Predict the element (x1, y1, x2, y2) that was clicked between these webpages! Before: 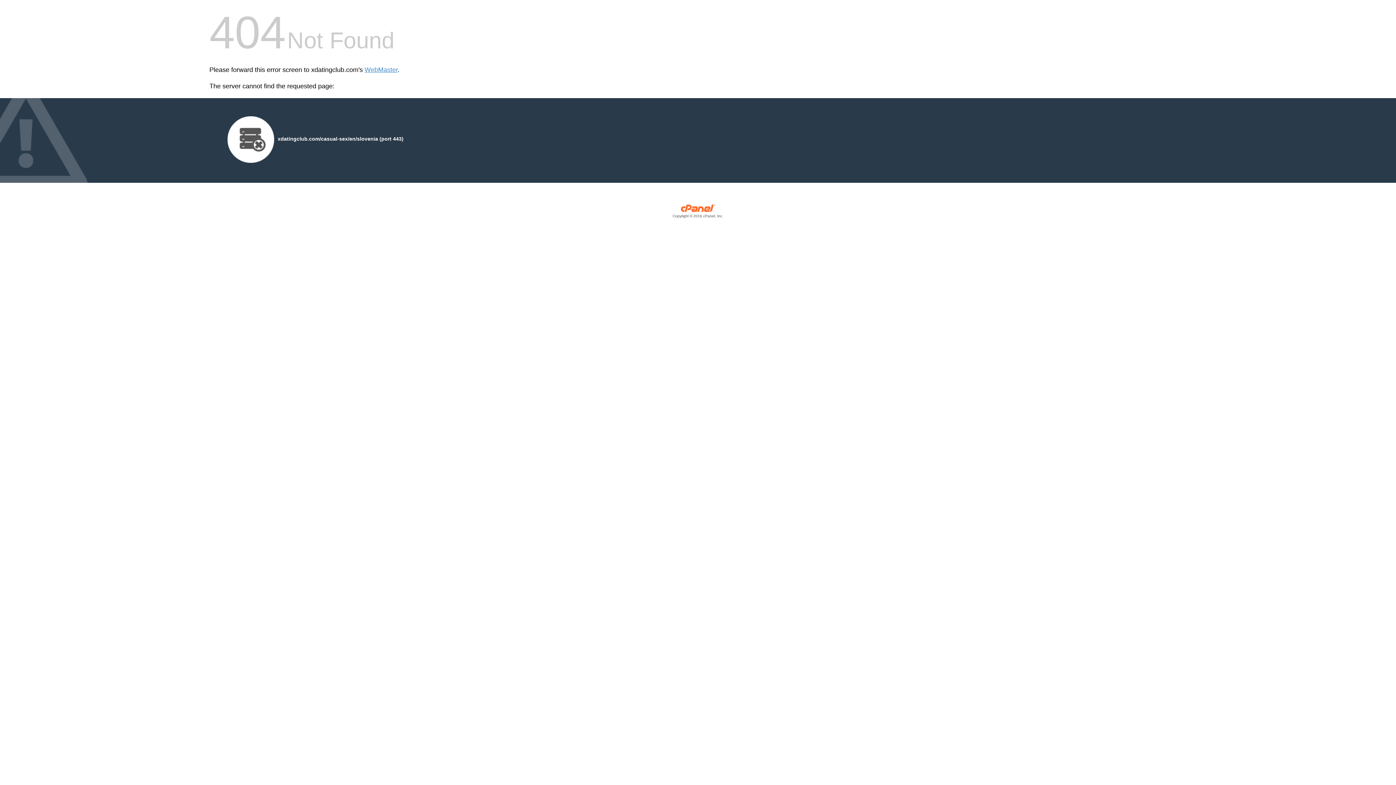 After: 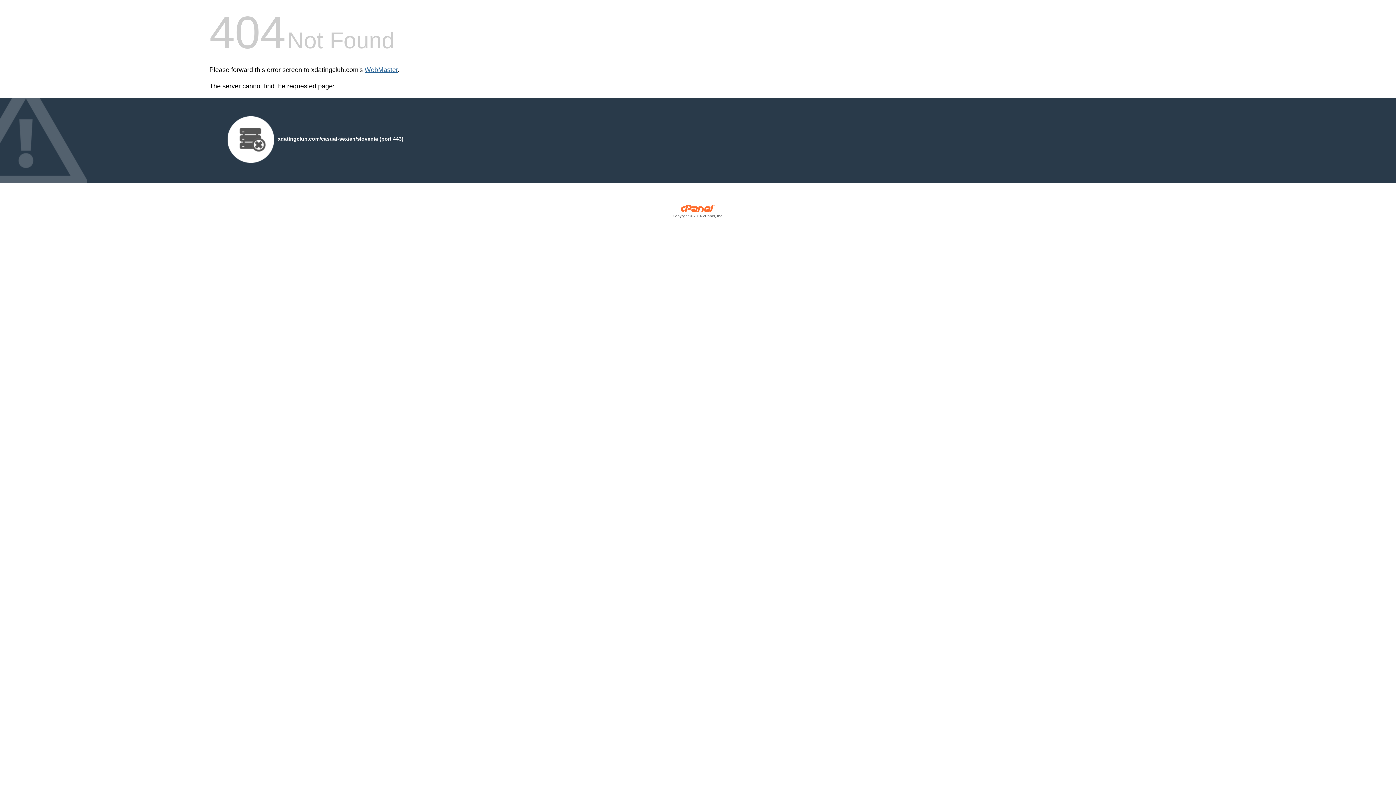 Action: bbox: (364, 66, 397, 73) label: WebMaster